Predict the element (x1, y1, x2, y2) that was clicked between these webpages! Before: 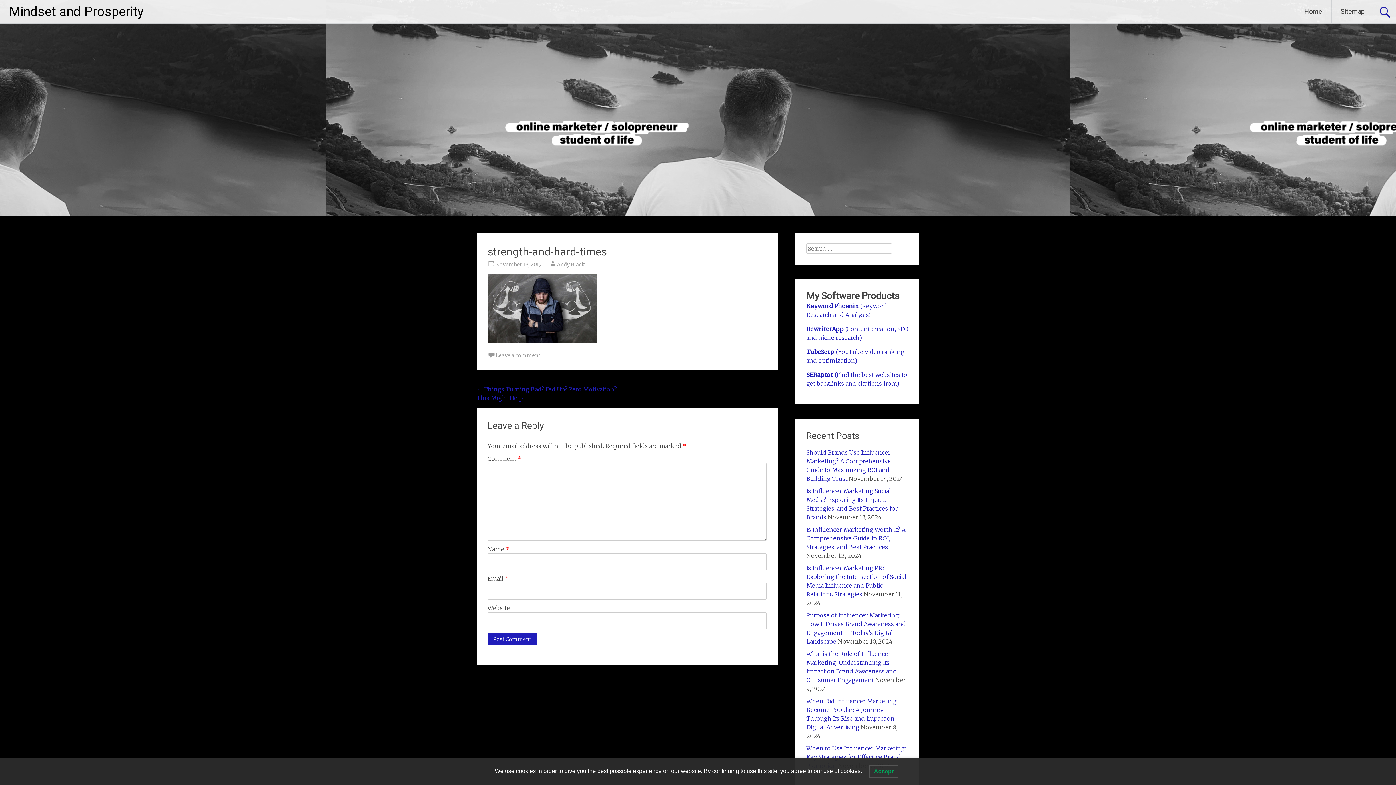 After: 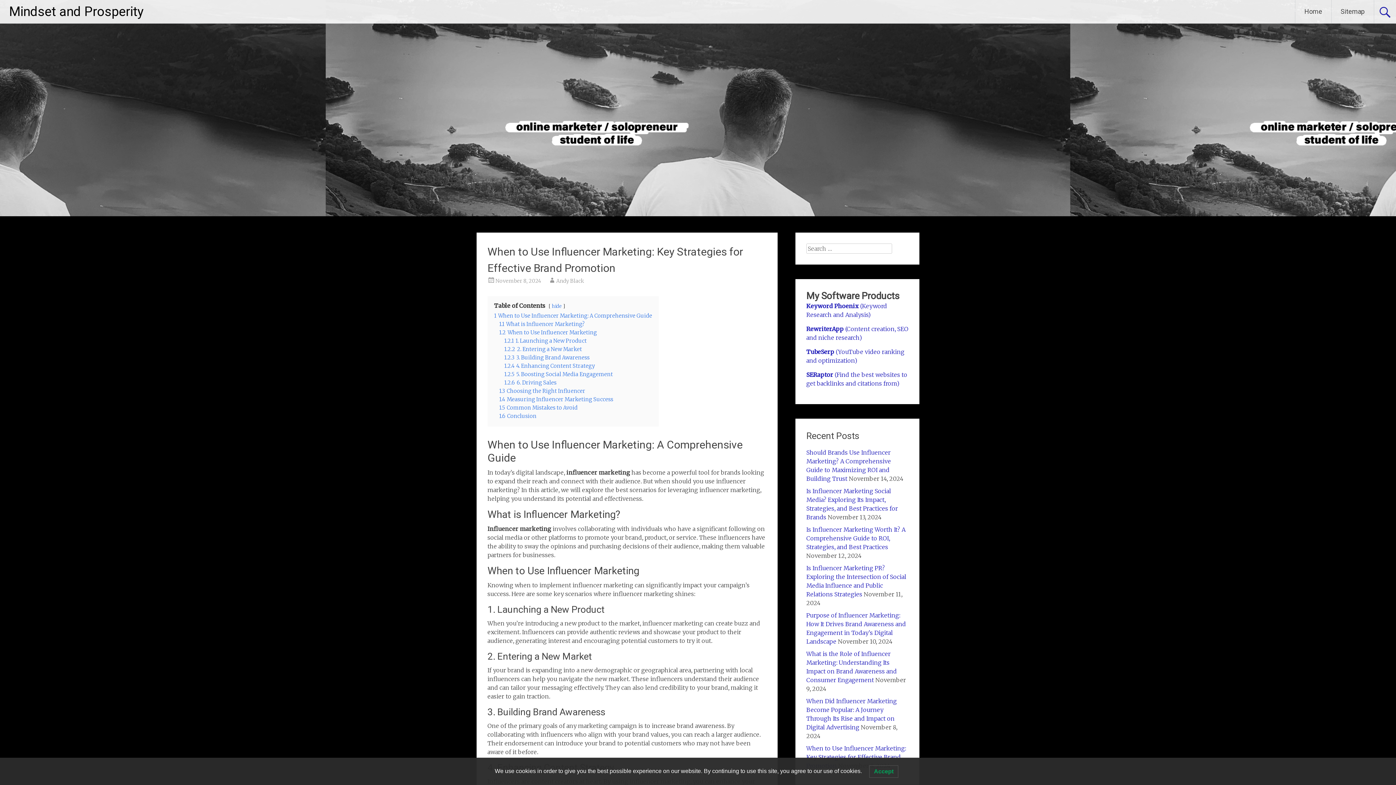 Action: label: When to Use Influencer Marketing: Key Strategies for Effective Brand Promotion bbox: (806, 745, 906, 769)